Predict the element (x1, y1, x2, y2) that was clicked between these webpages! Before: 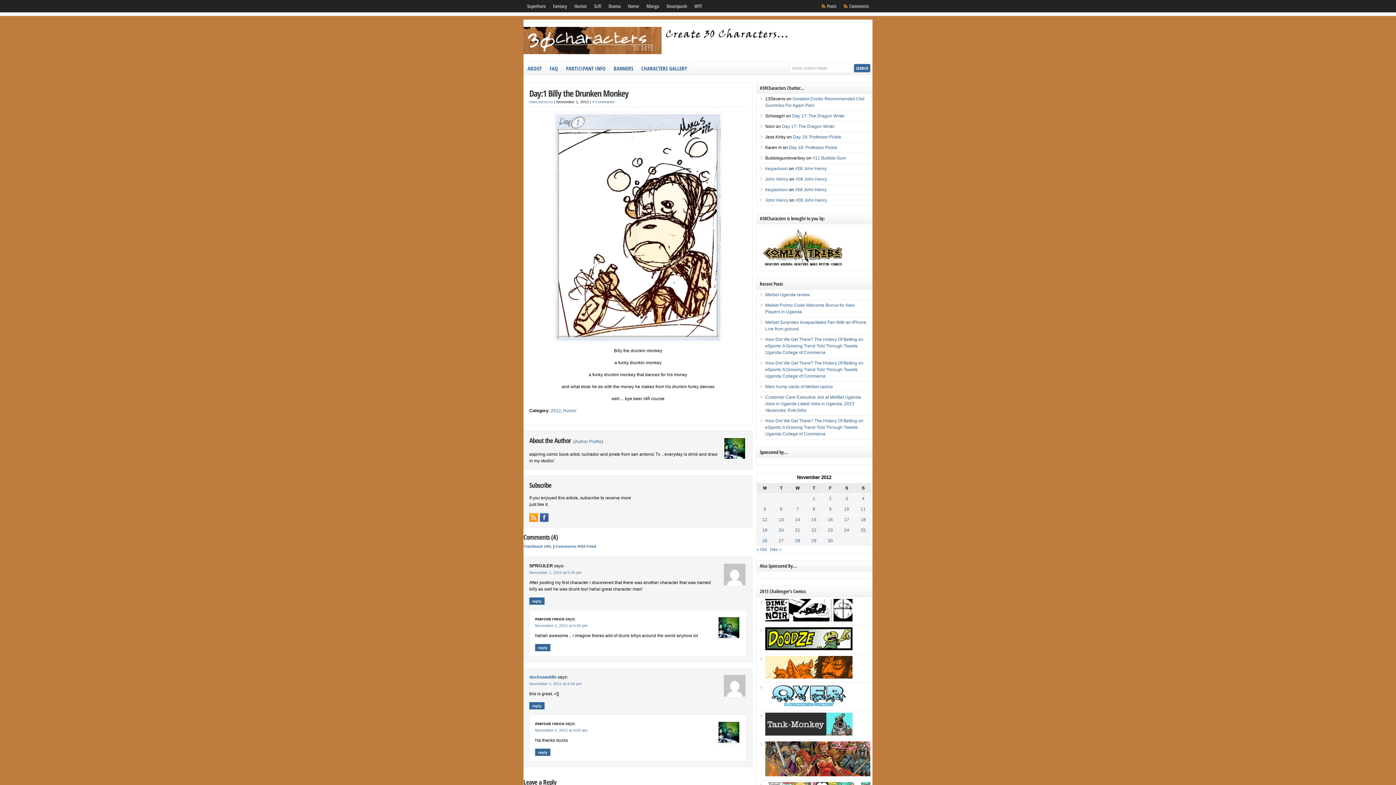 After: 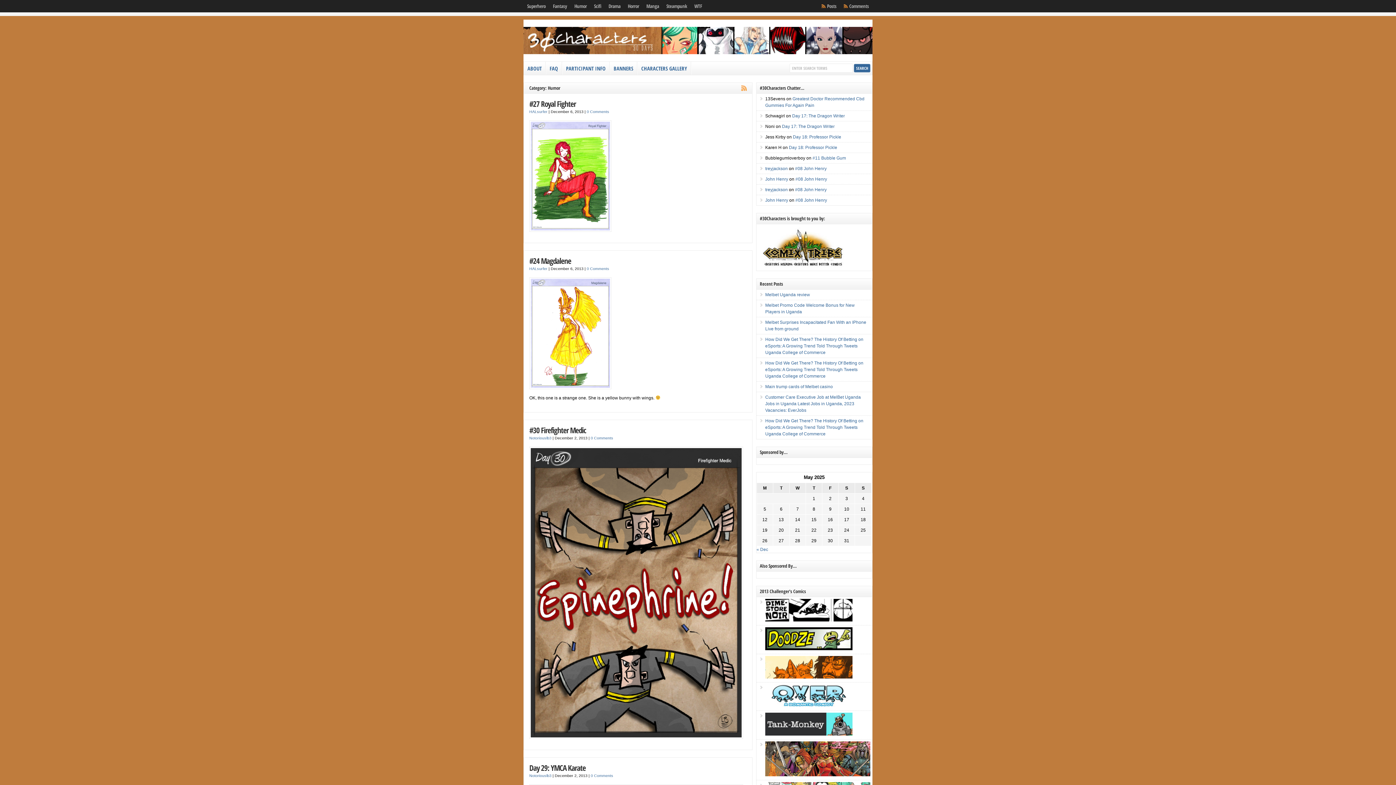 Action: bbox: (570, 0, 590, 12) label: Humor